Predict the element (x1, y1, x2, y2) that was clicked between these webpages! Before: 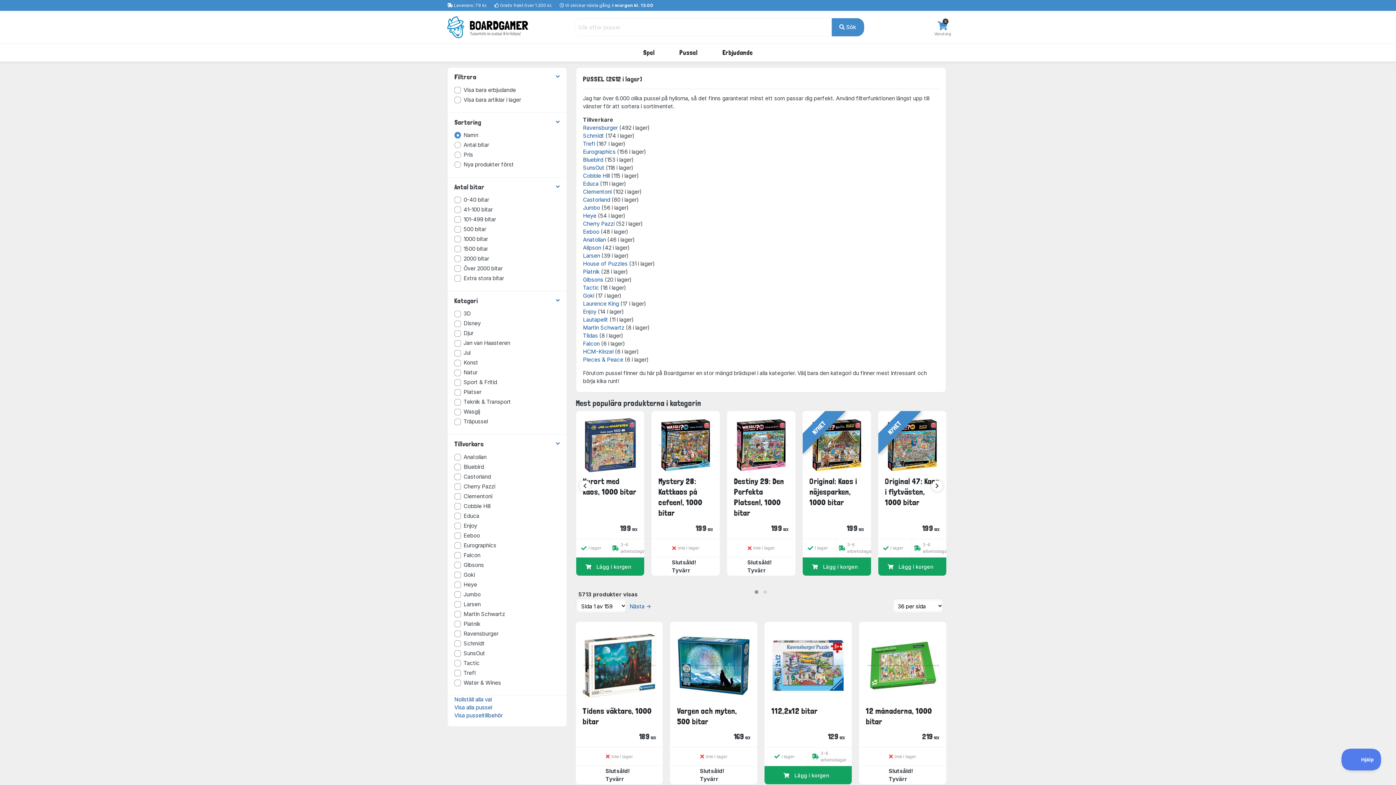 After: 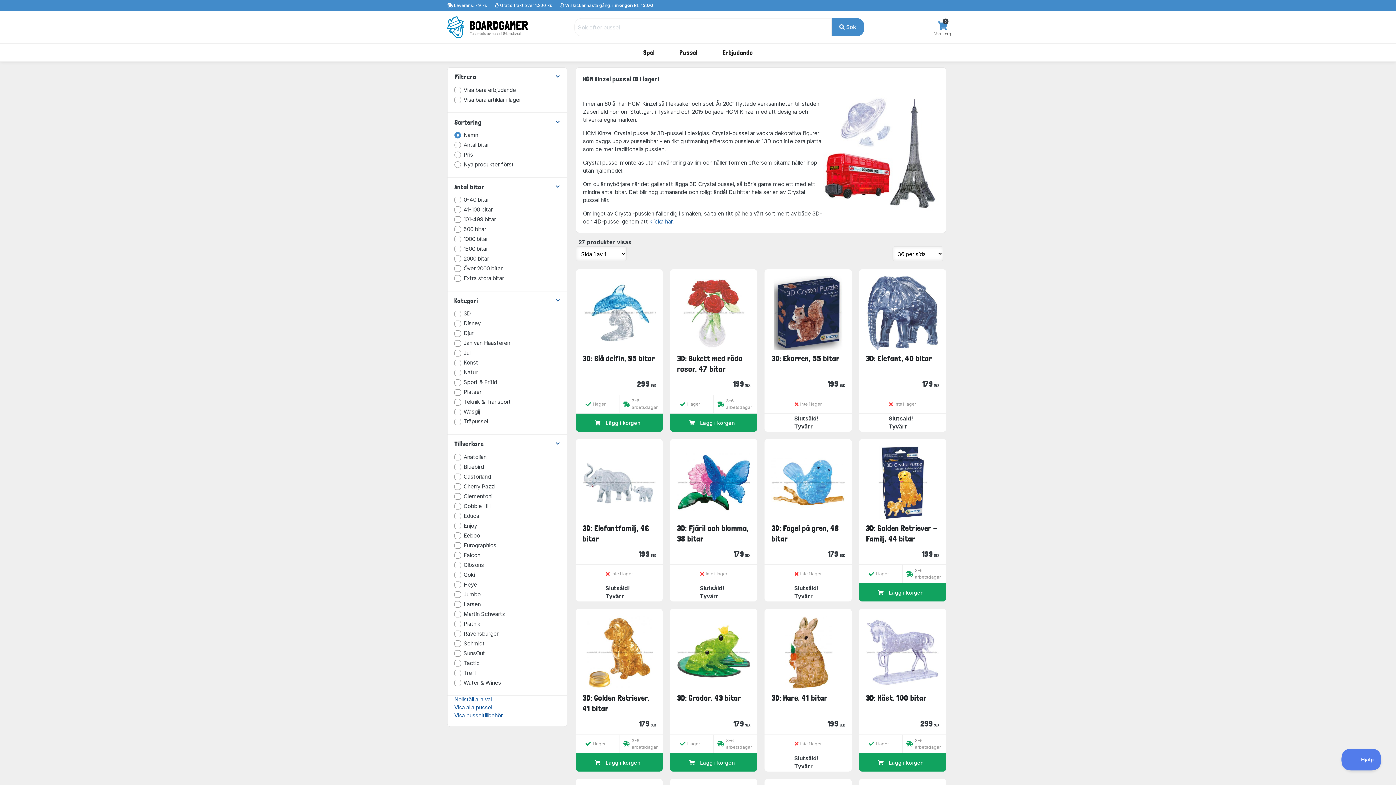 Action: bbox: (583, 348, 613, 355) label: HCM-Kinzel